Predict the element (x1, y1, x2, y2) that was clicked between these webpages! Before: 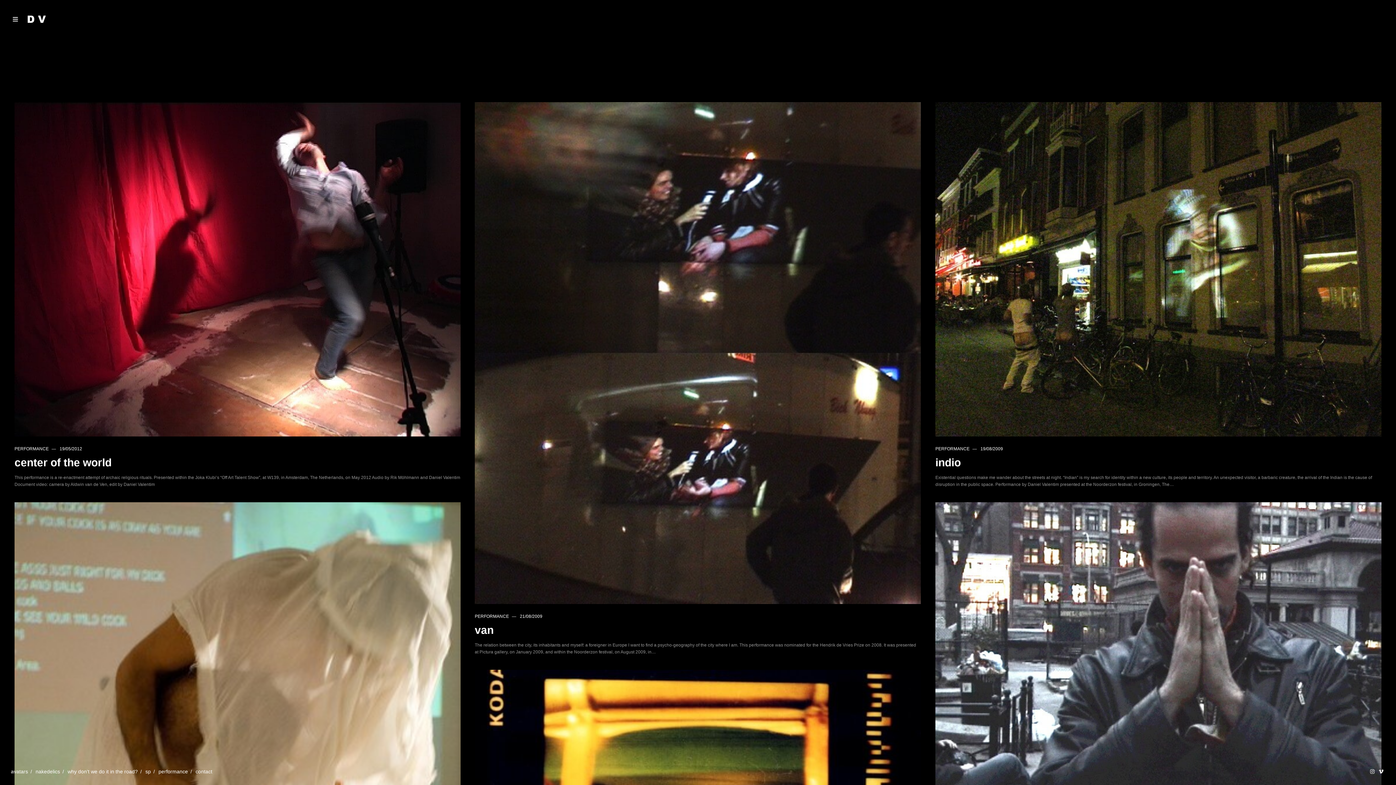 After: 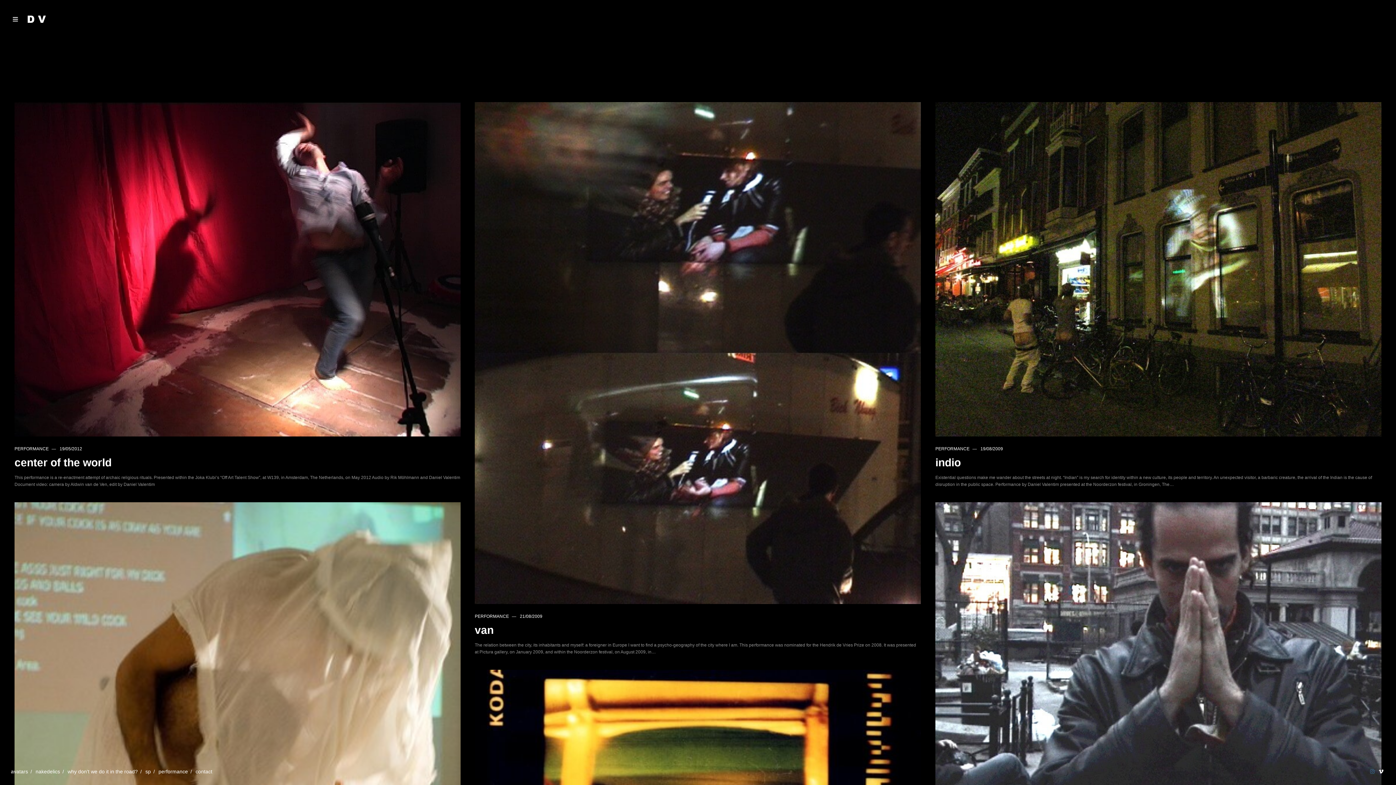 Action: bbox: (1369, 769, 1376, 774)